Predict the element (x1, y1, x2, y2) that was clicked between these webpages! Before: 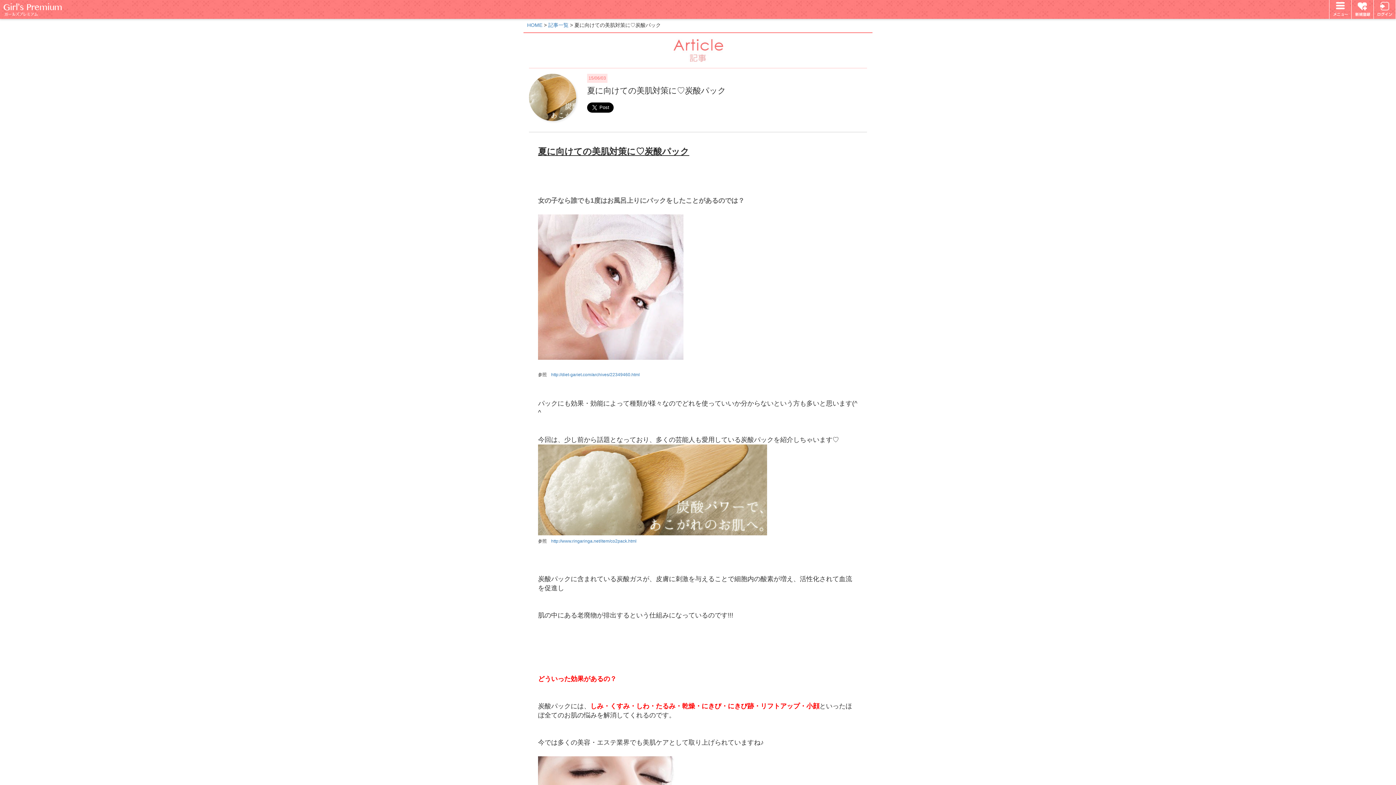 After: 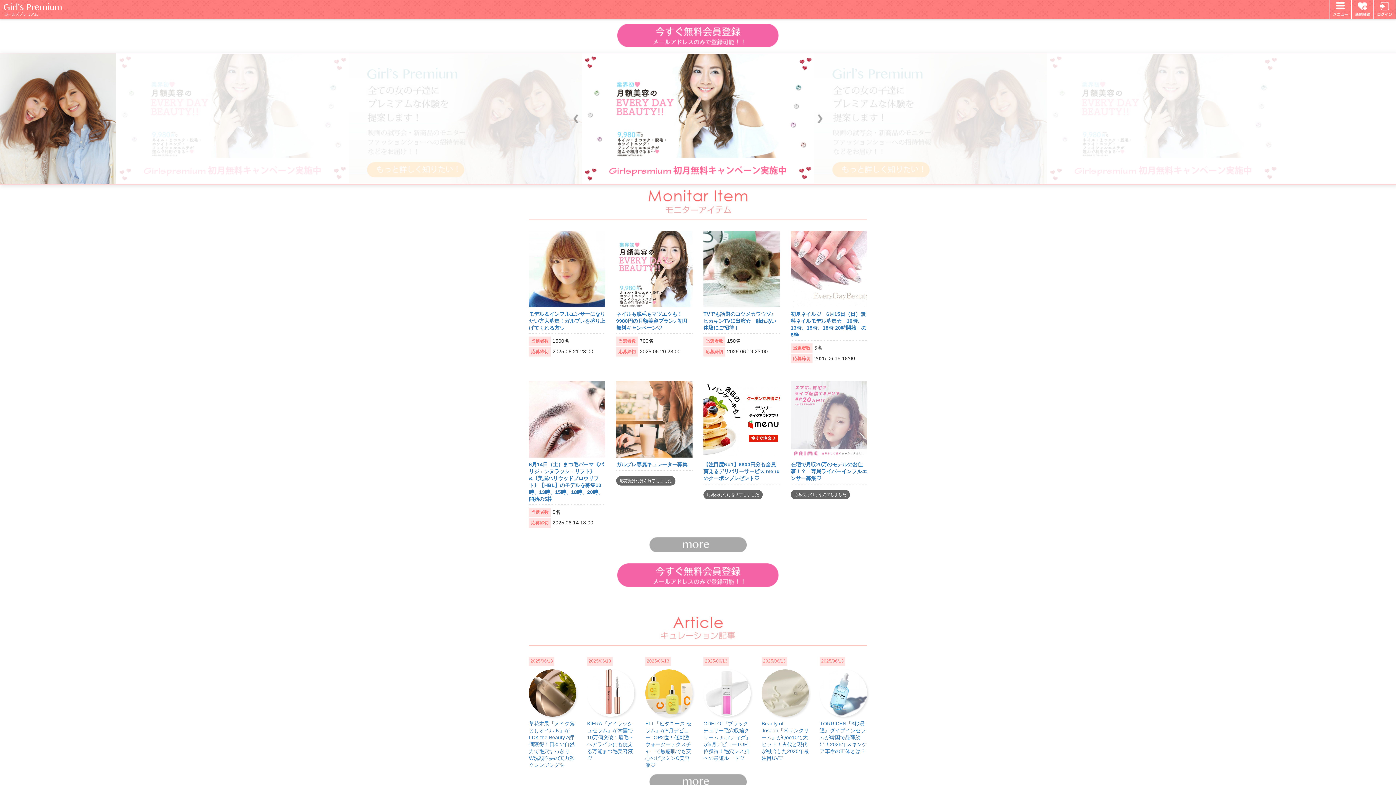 Action: label: HOME bbox: (527, 22, 542, 28)